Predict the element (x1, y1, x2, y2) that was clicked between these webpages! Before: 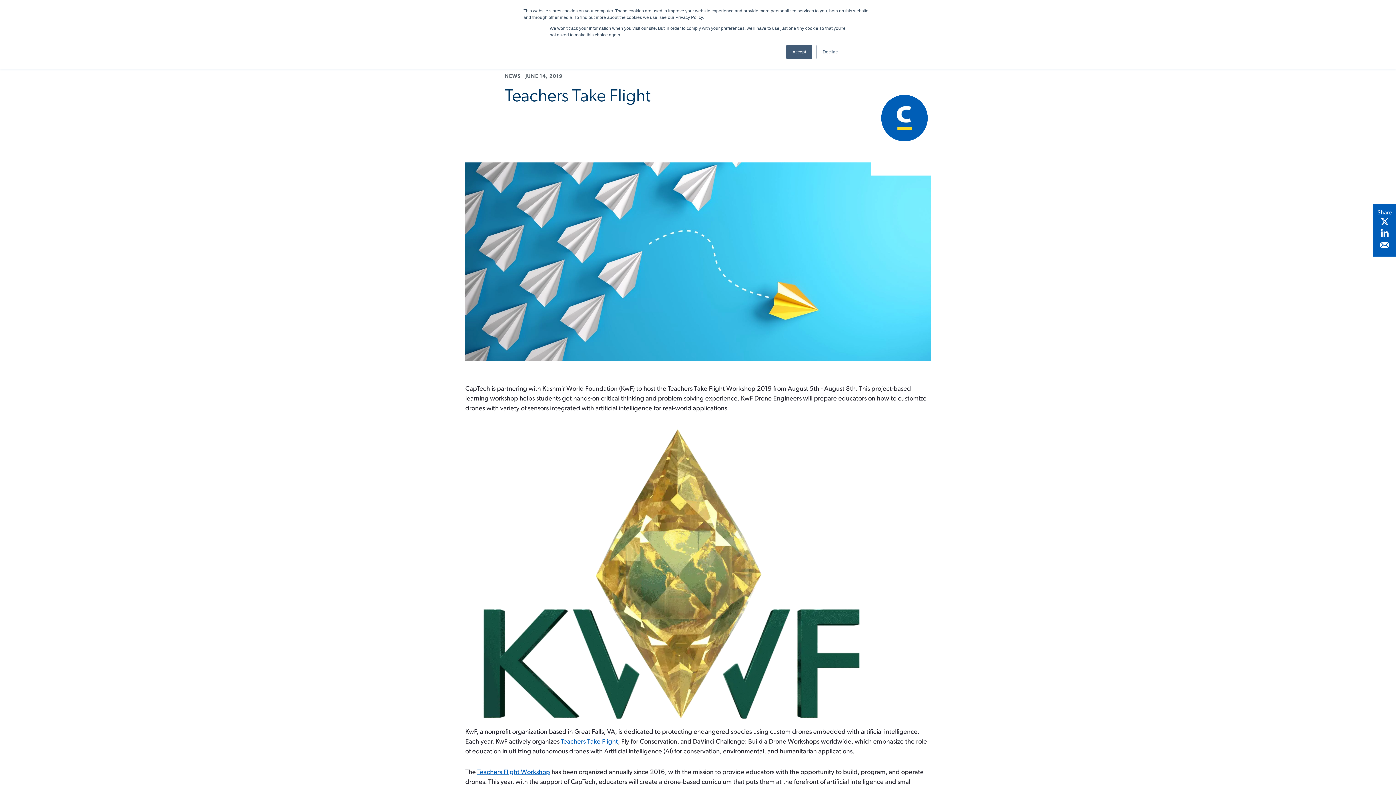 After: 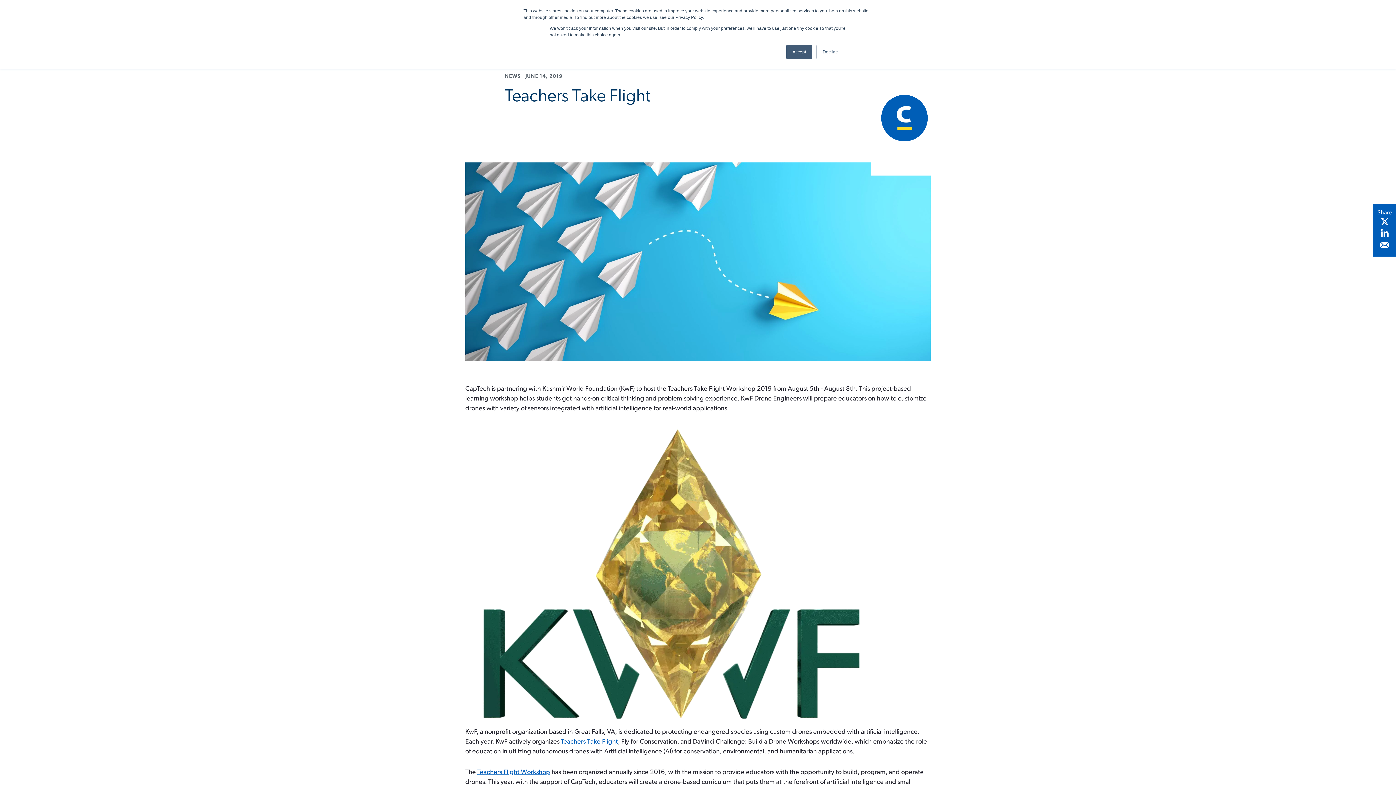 Action: label: Share article via X bbox: (1380, 217, 1389, 226)